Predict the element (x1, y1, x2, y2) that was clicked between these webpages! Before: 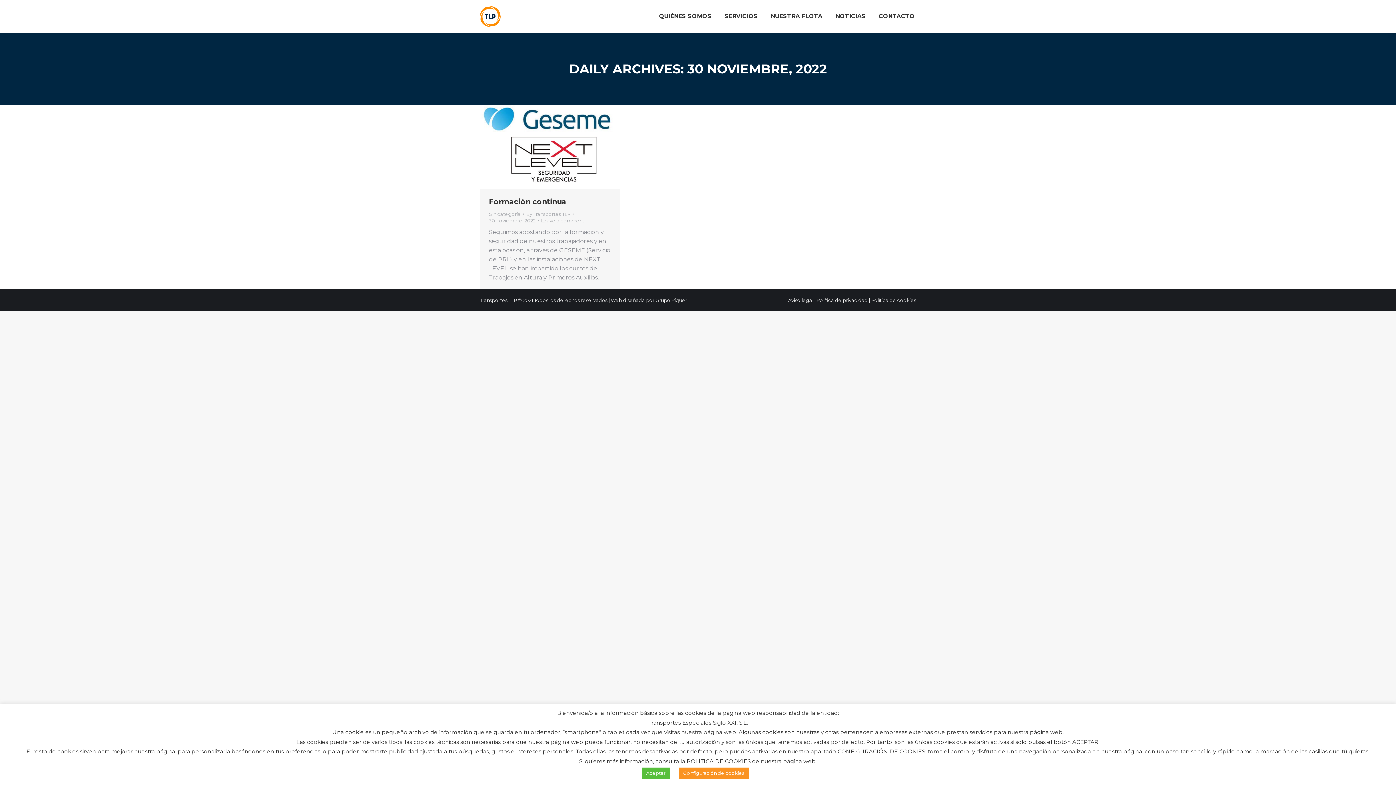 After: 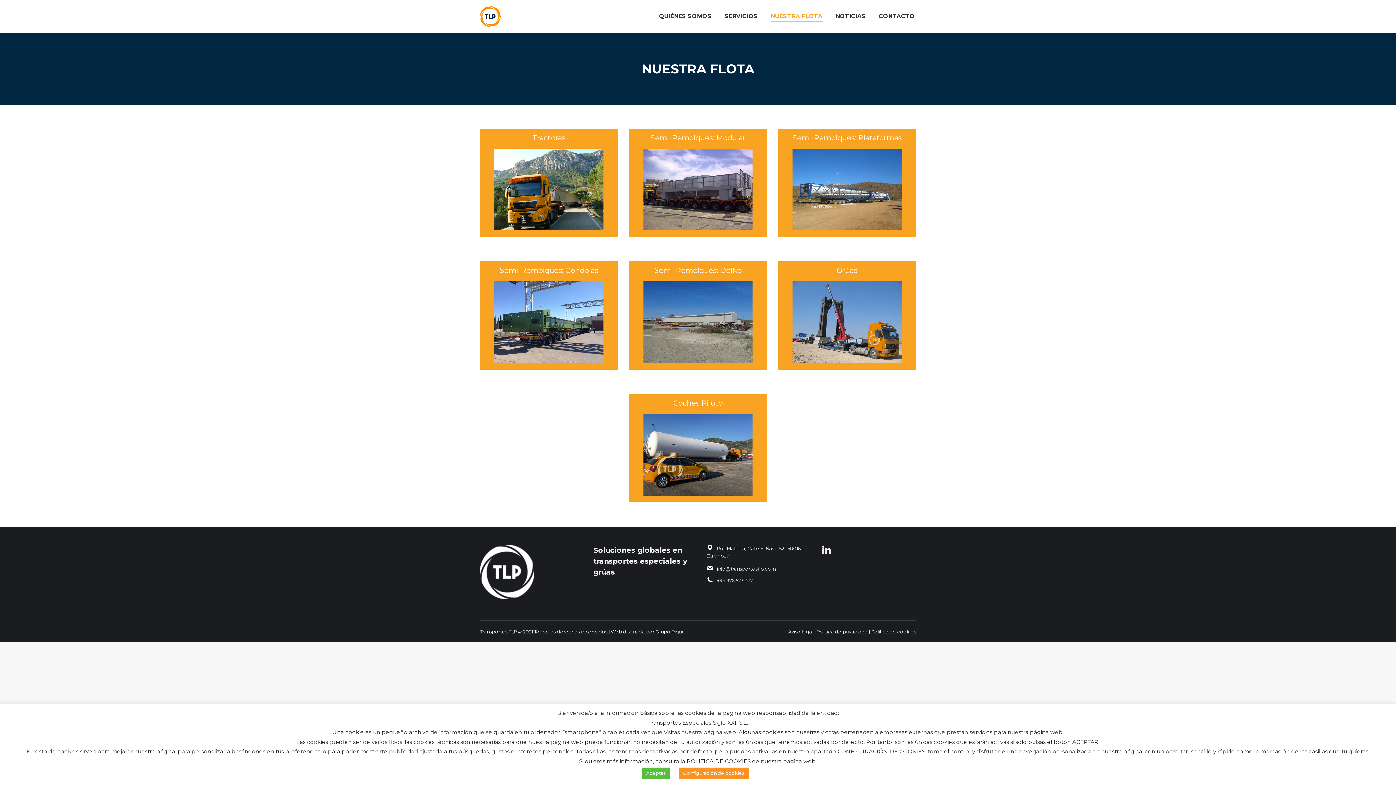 Action: bbox: (769, 6, 824, 26) label: NUESTRA FLOTA